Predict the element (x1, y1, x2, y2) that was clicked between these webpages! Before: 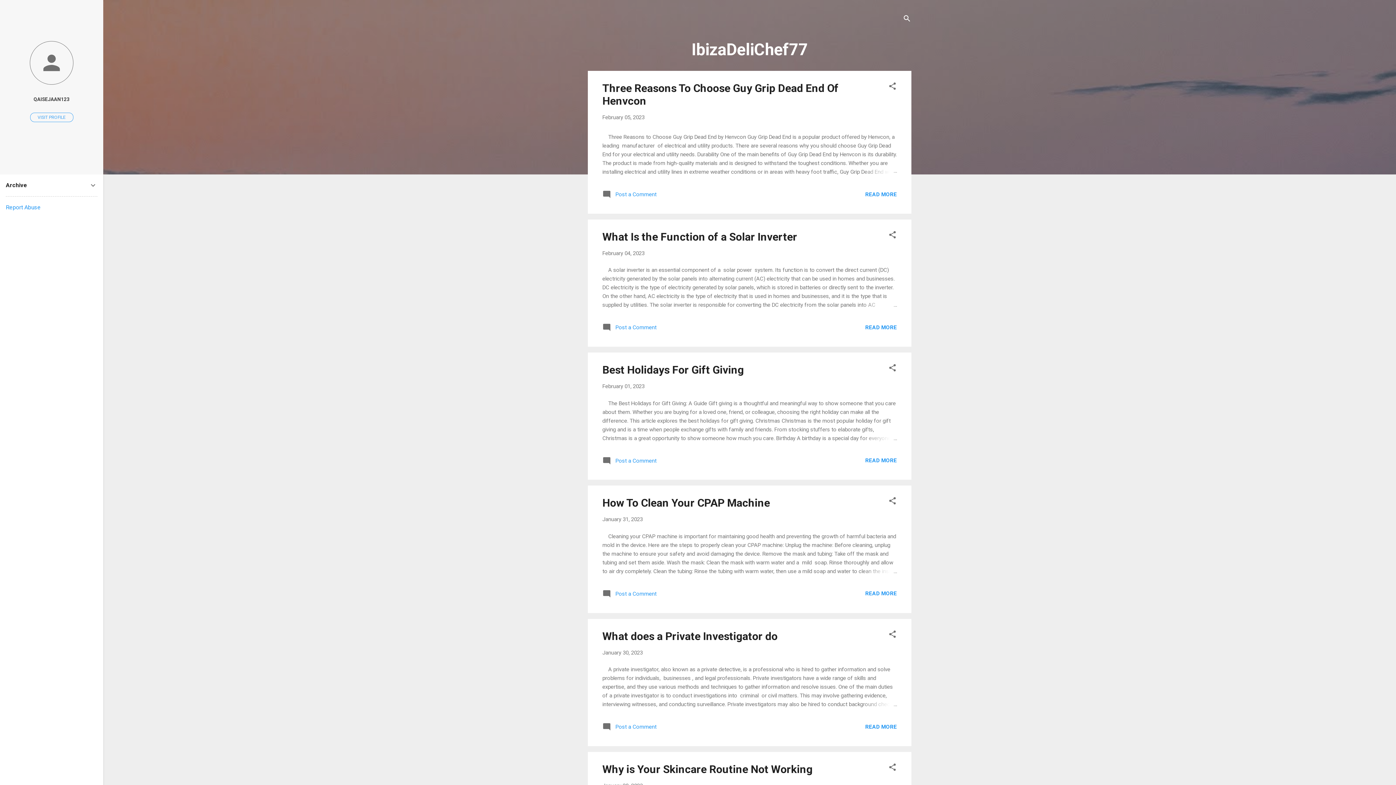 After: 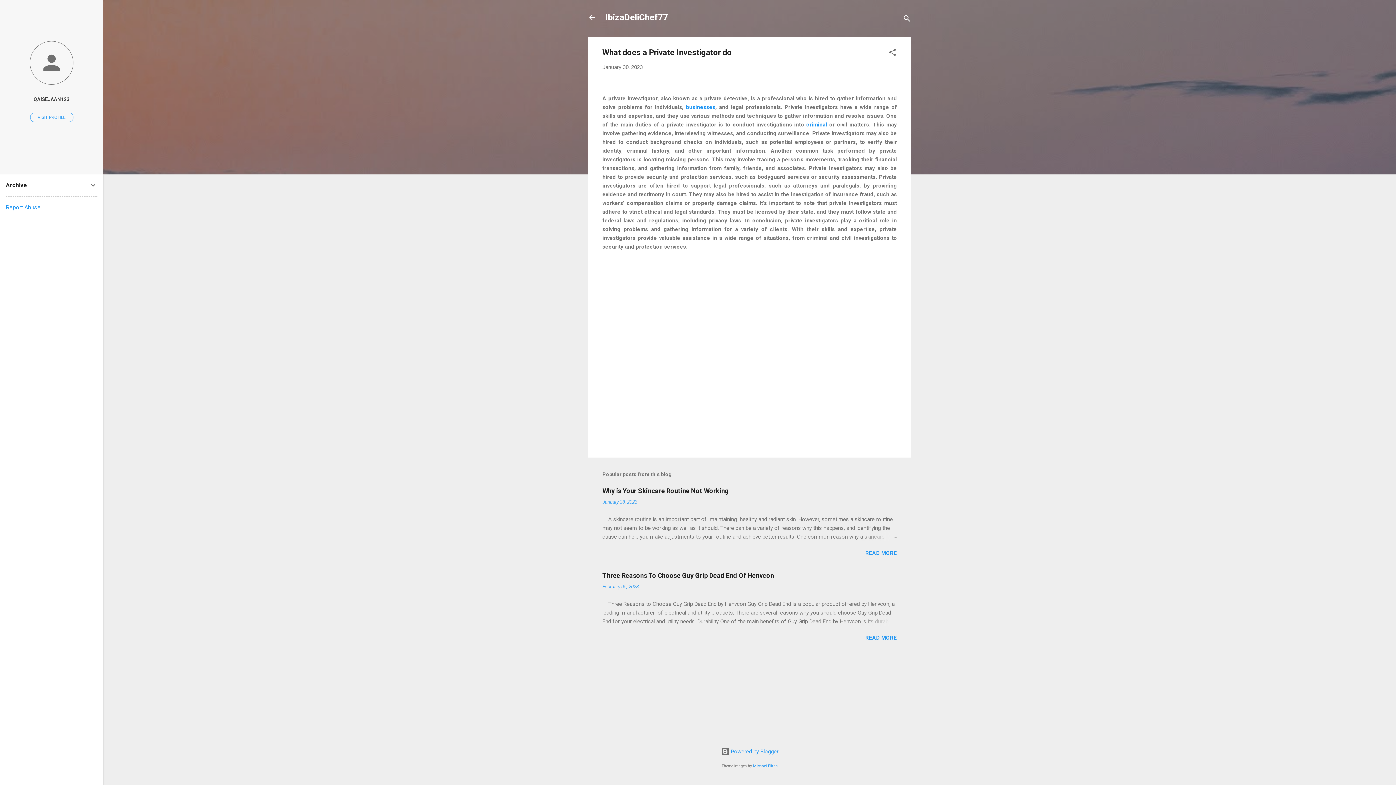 Action: bbox: (862, 700, 897, 709)